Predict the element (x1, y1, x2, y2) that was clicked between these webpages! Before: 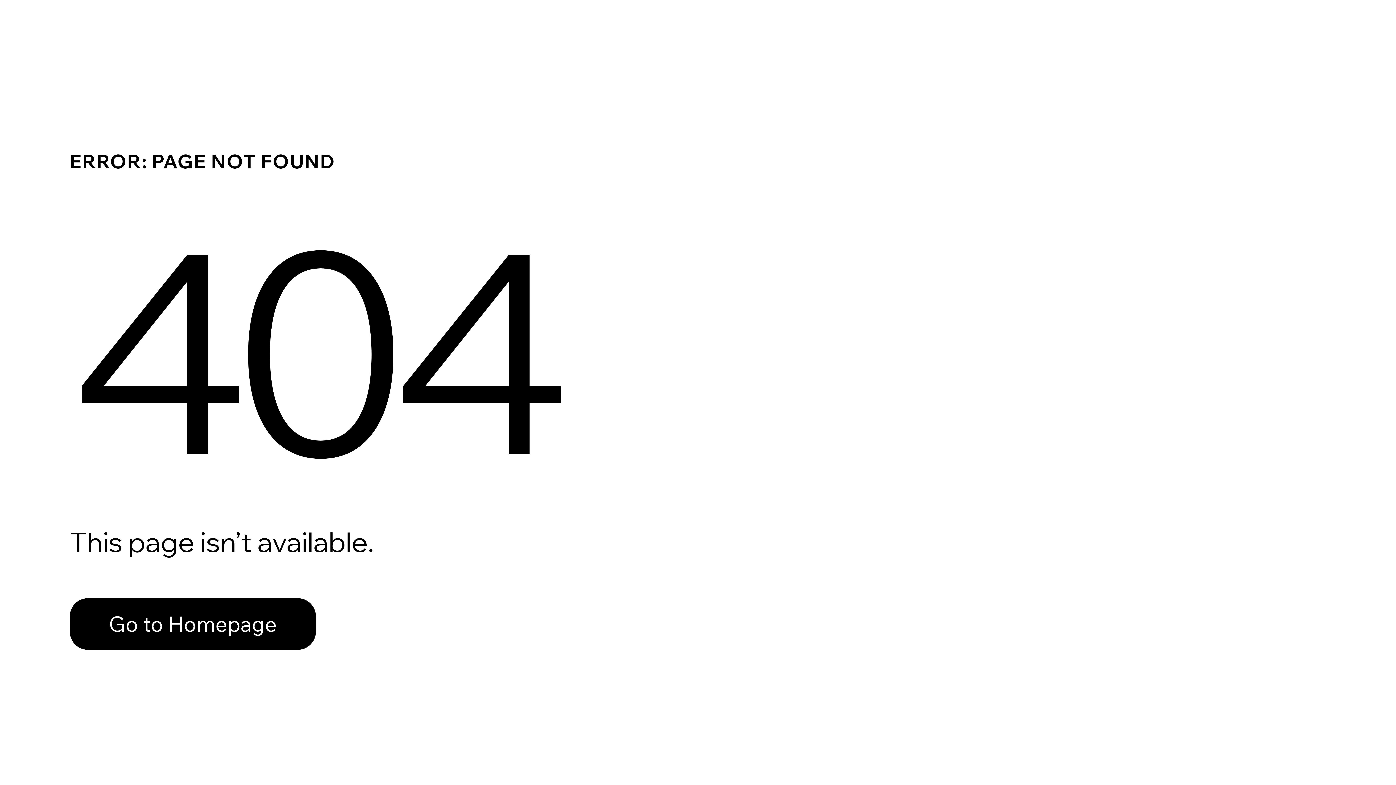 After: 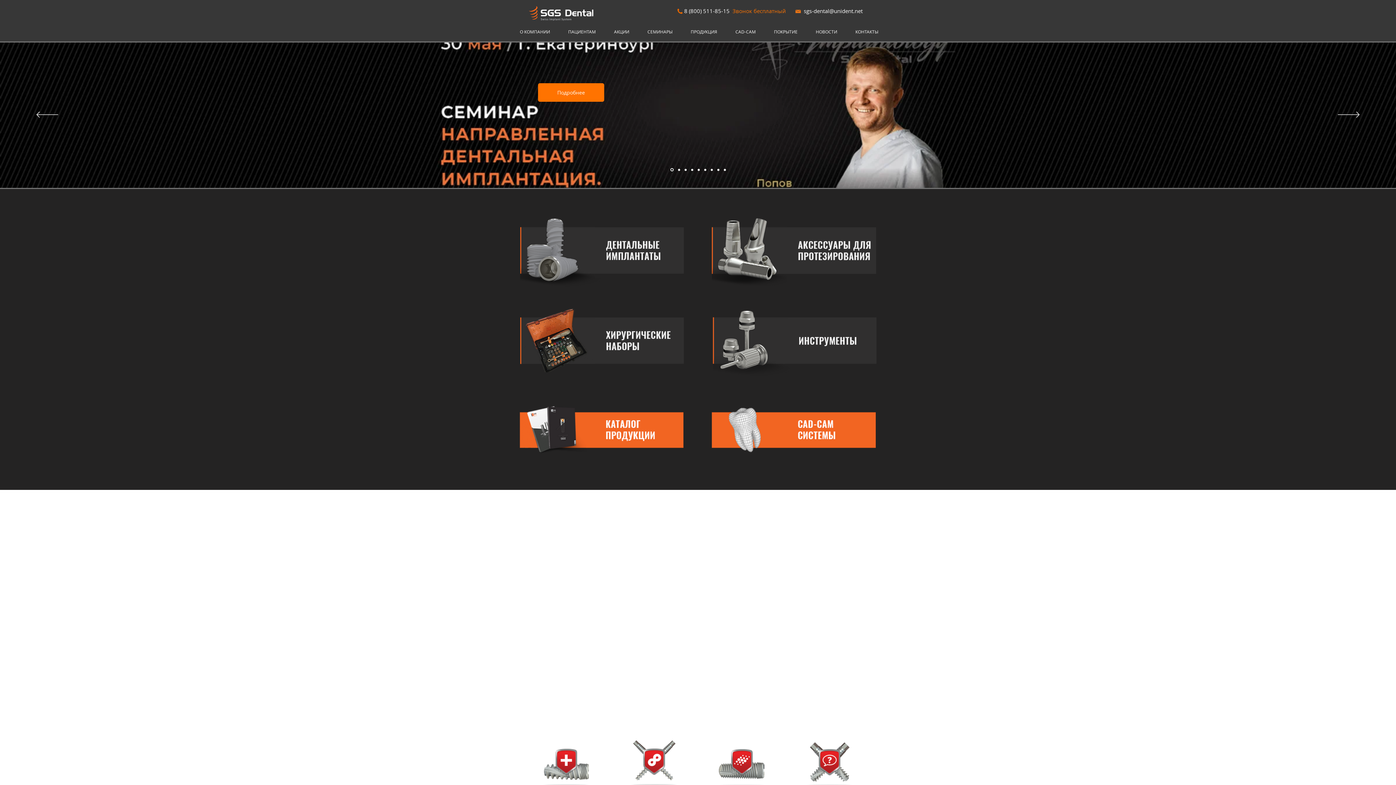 Action: label: Go to Homepage bbox: (69, 598, 316, 650)